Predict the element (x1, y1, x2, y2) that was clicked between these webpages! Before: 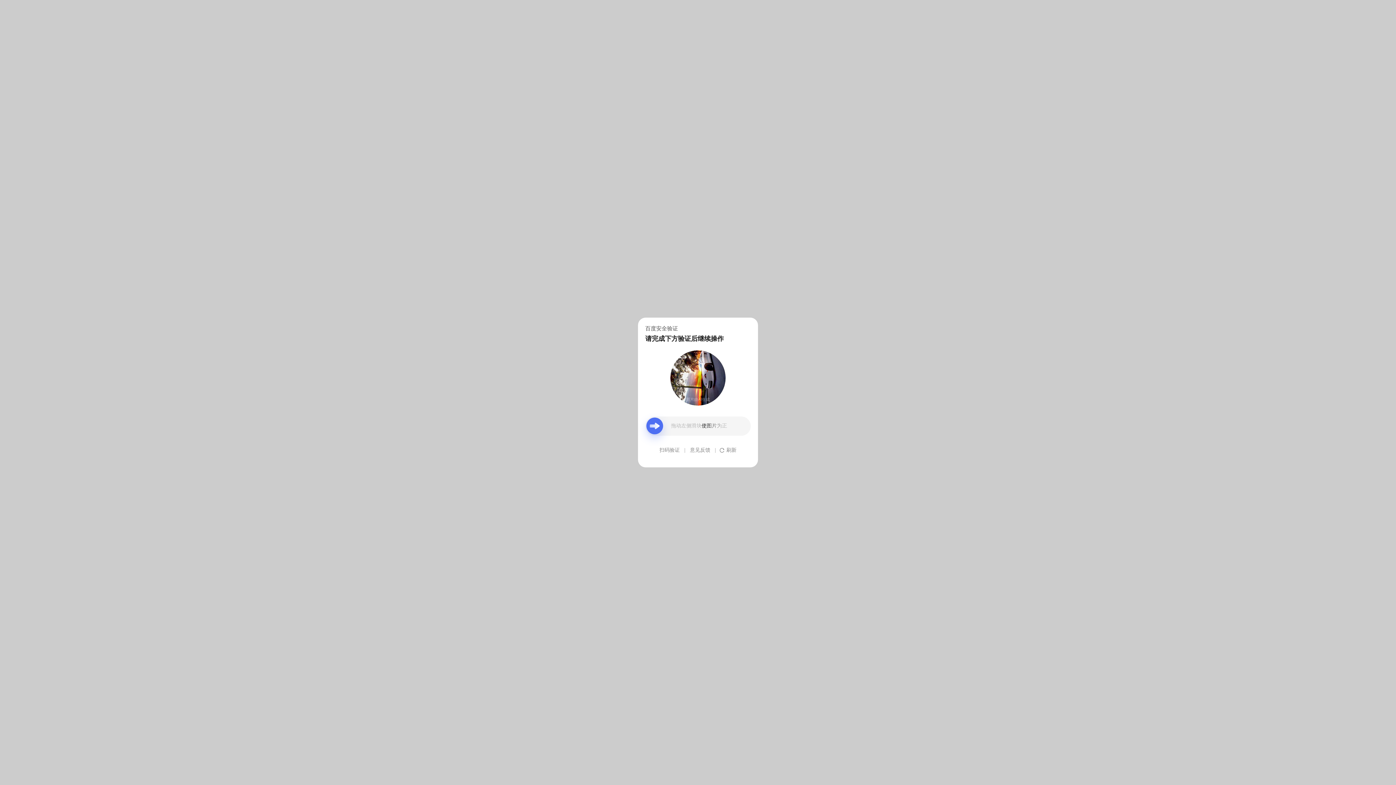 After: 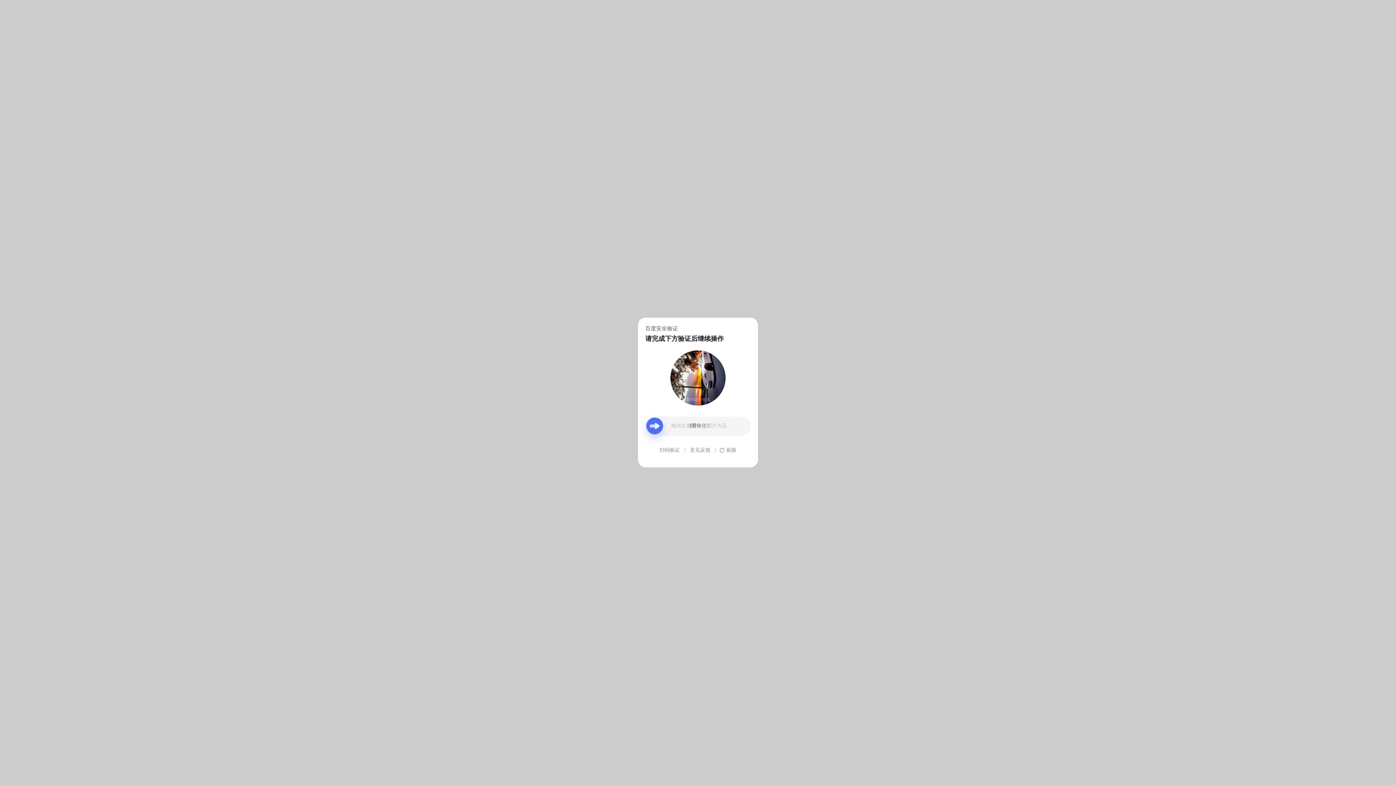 Action: bbox: (690, 439, 710, 461) label: 意见反馈